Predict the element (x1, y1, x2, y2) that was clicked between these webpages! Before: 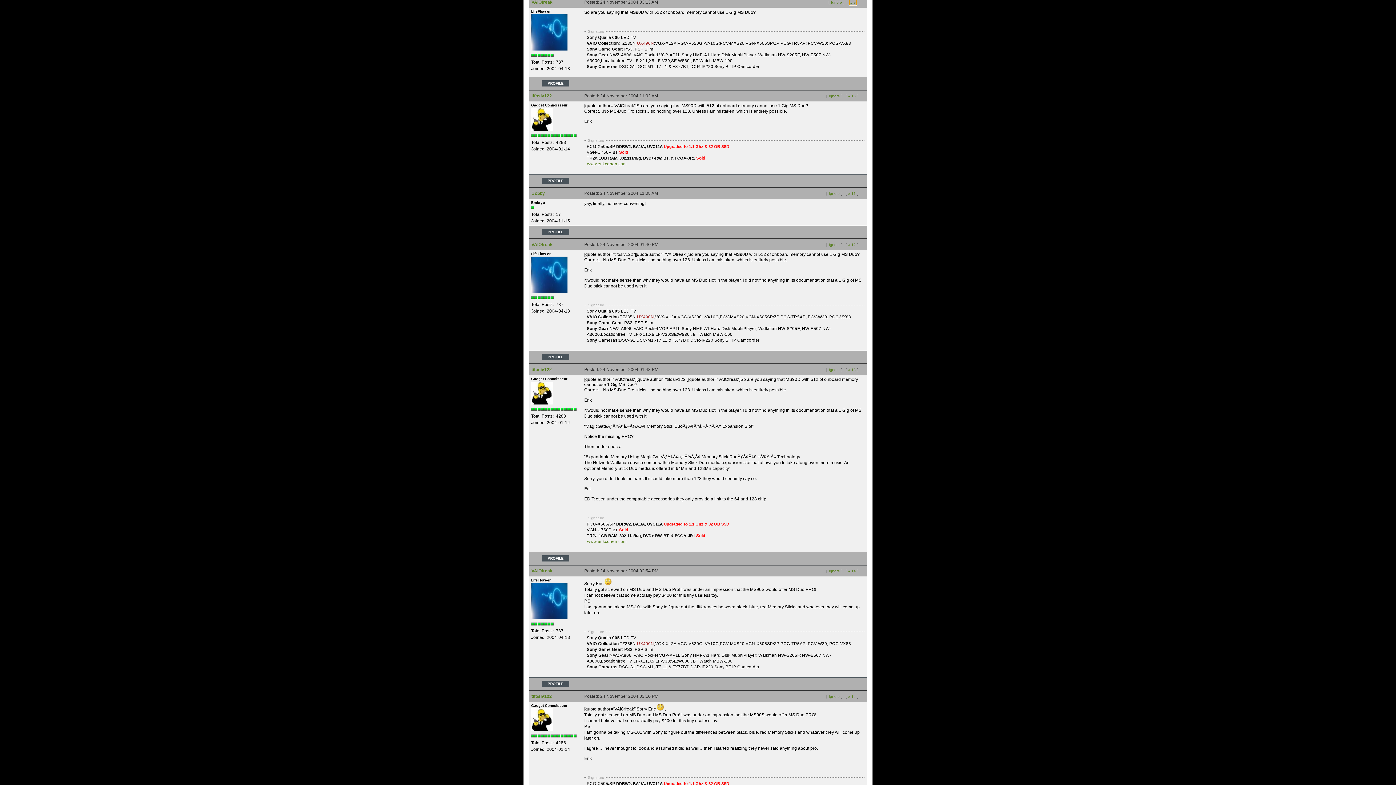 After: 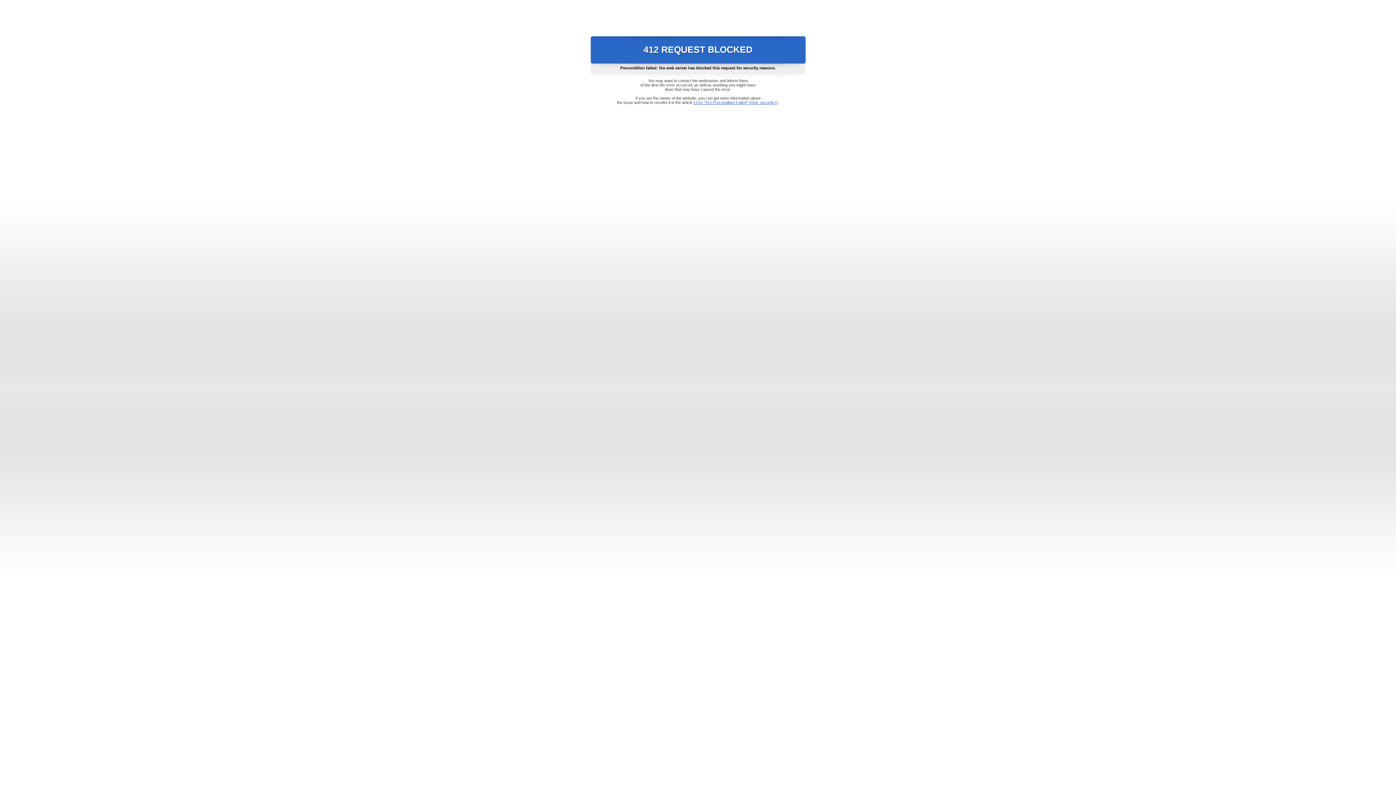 Action: label: www.erikcohen.com bbox: (586, 161, 627, 166)